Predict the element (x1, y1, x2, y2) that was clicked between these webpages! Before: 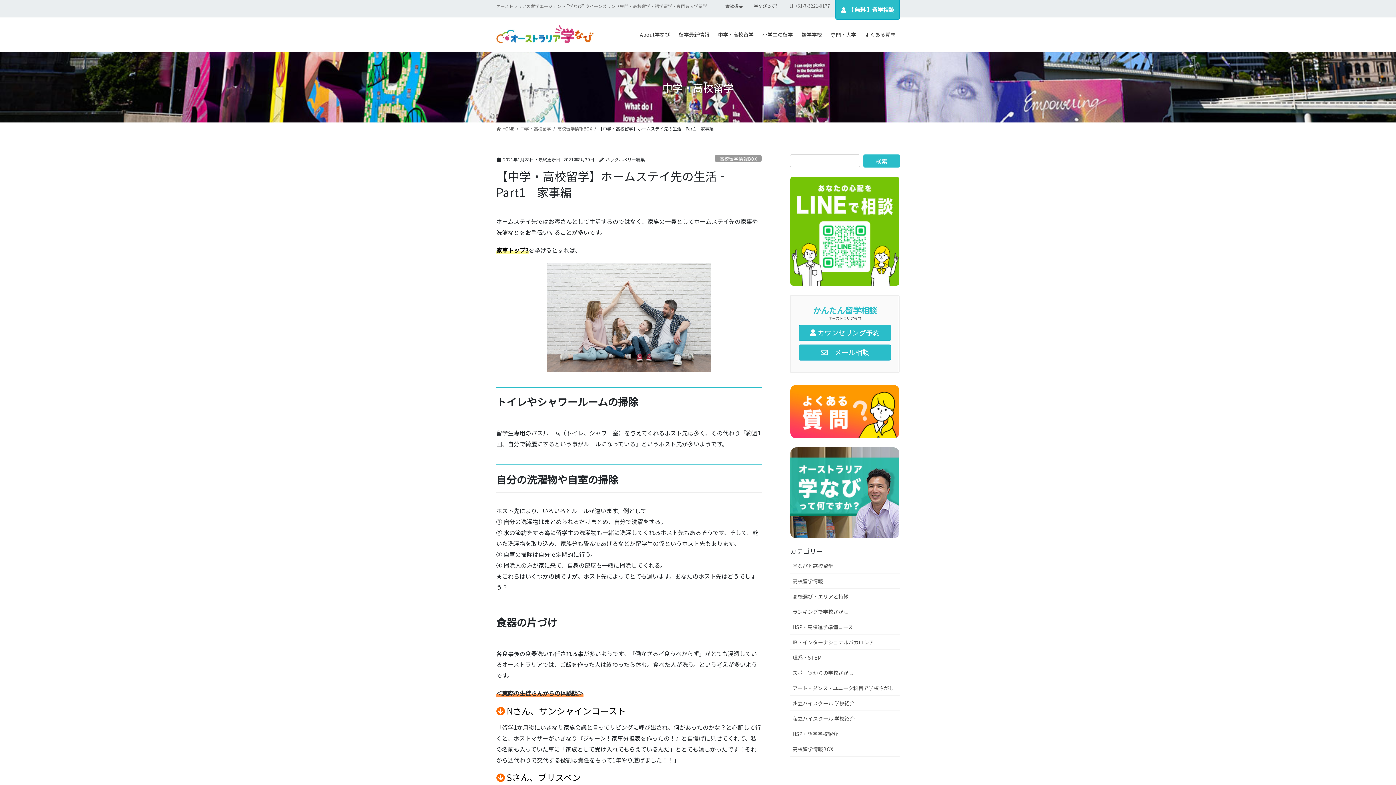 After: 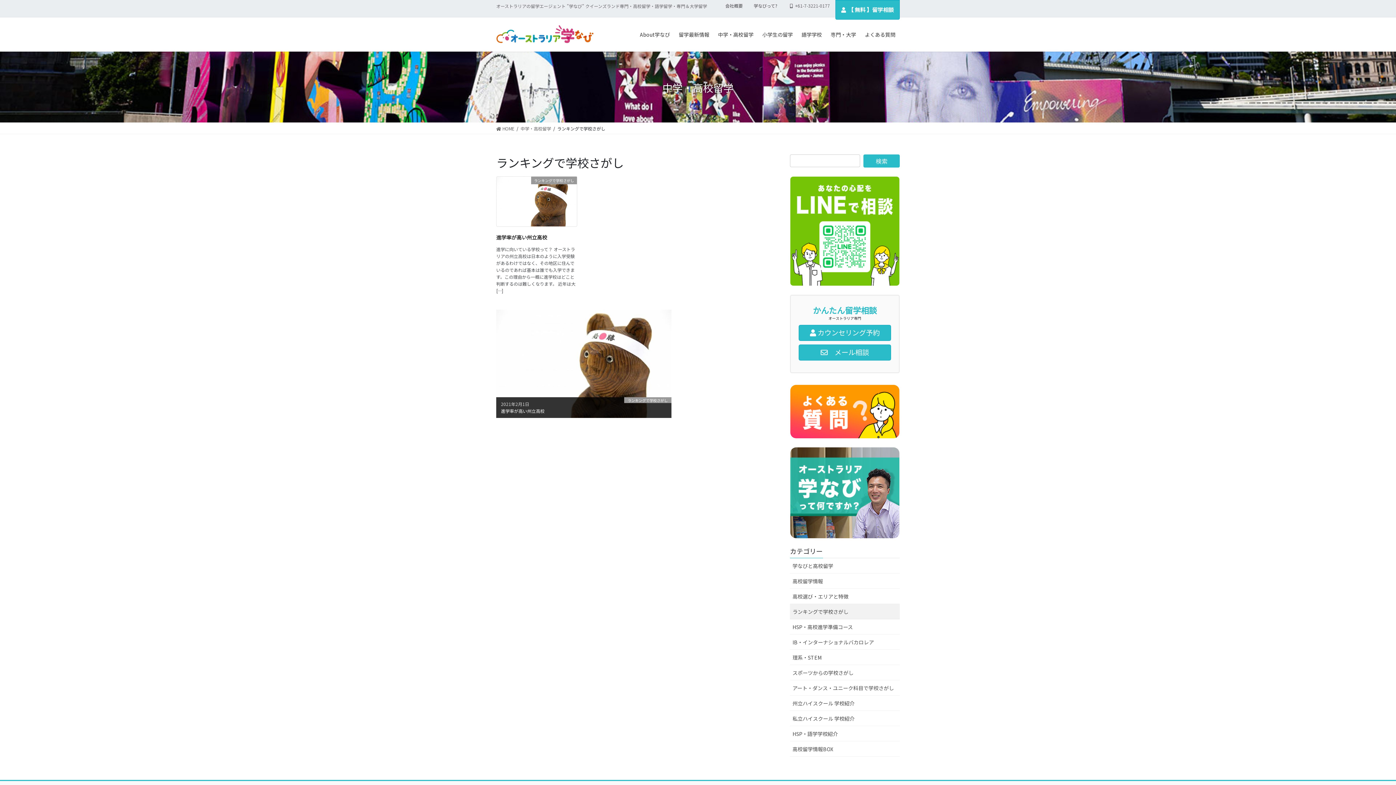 Action: label: ランキングで学校さがし bbox: (790, 604, 900, 619)